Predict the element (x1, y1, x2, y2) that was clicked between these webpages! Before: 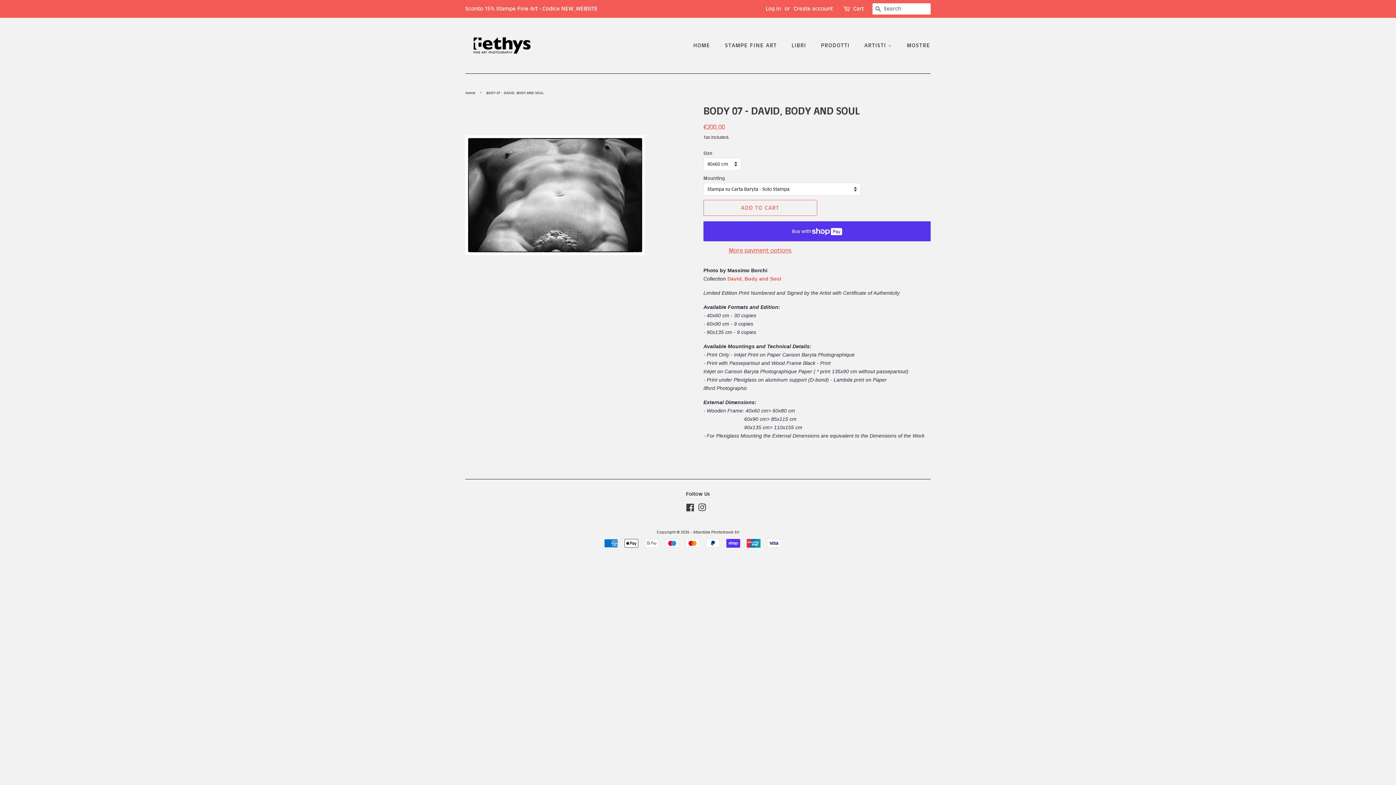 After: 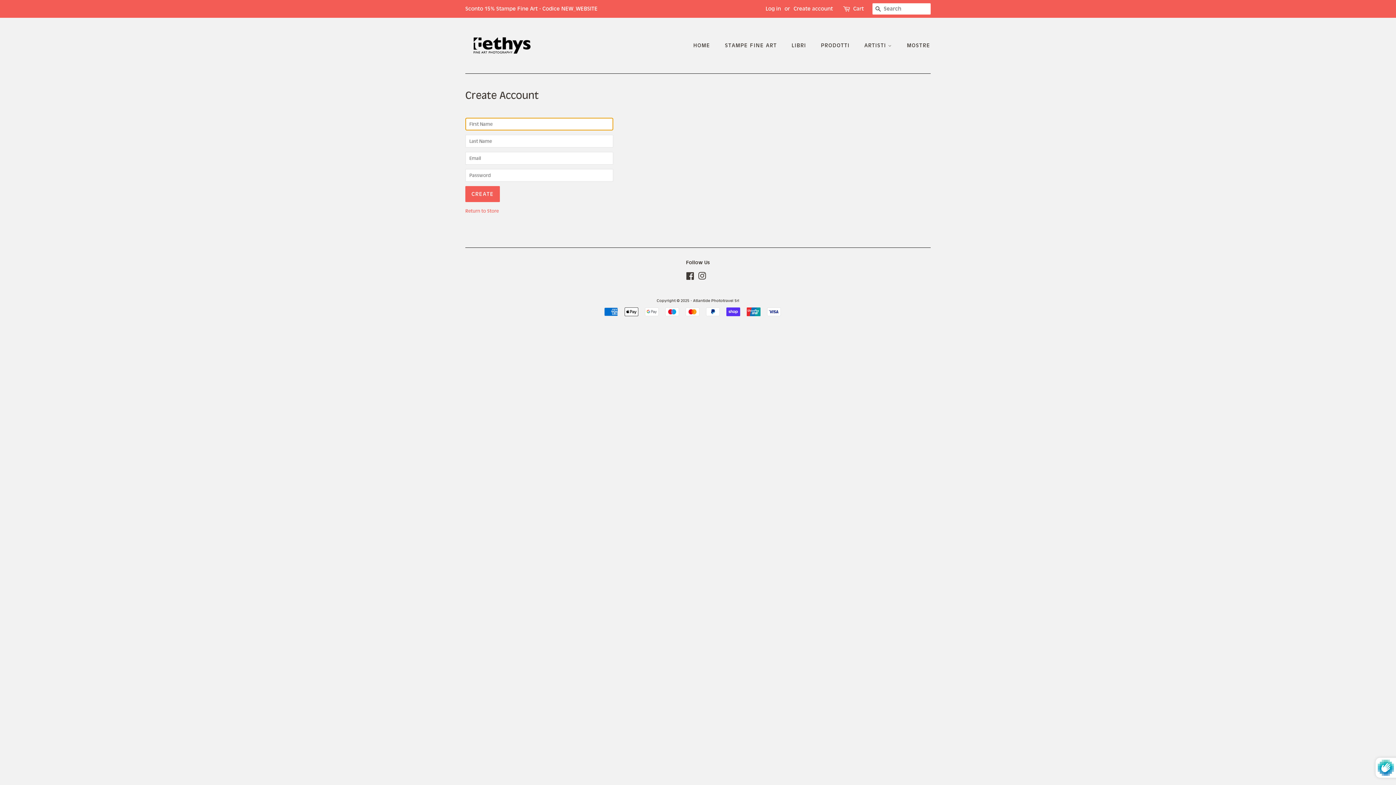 Action: label: Create account bbox: (793, 5, 833, 12)